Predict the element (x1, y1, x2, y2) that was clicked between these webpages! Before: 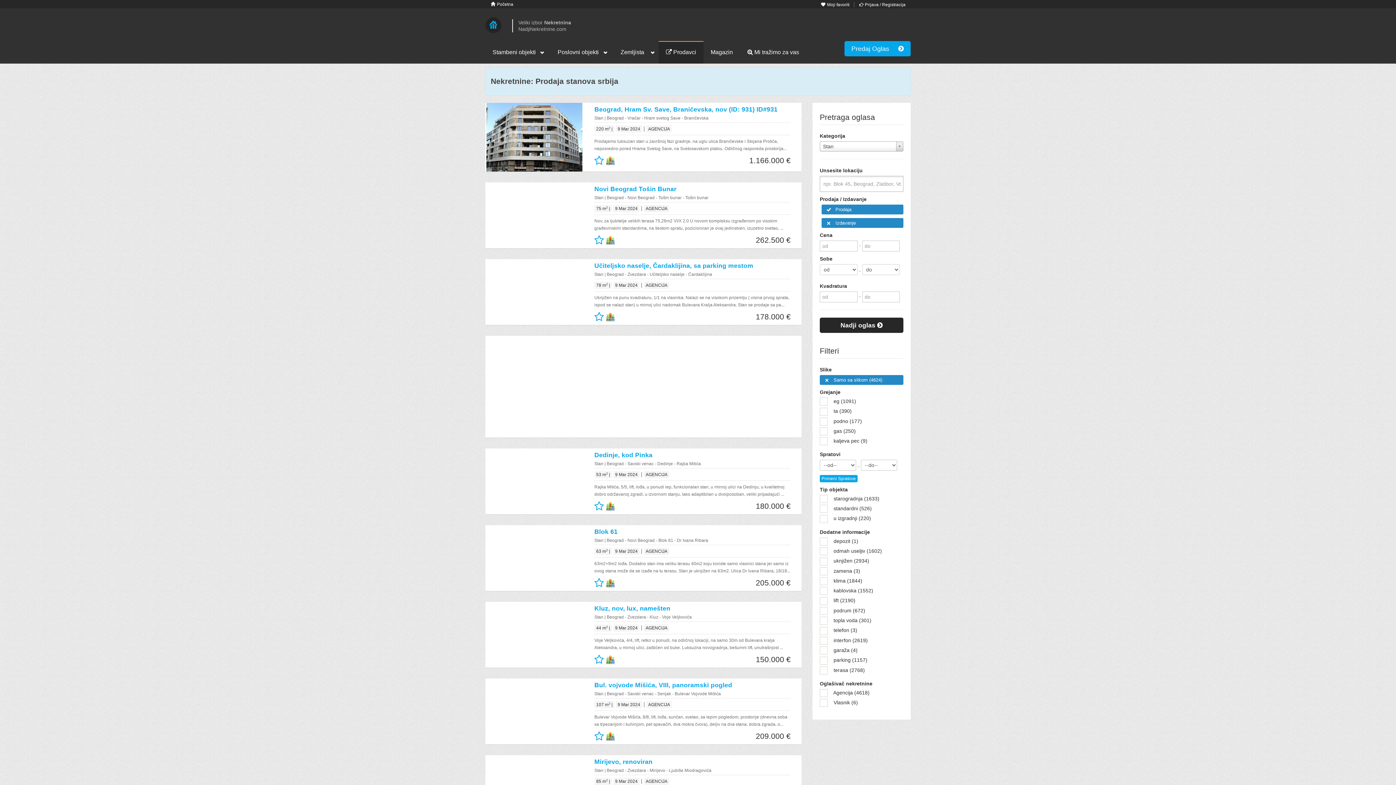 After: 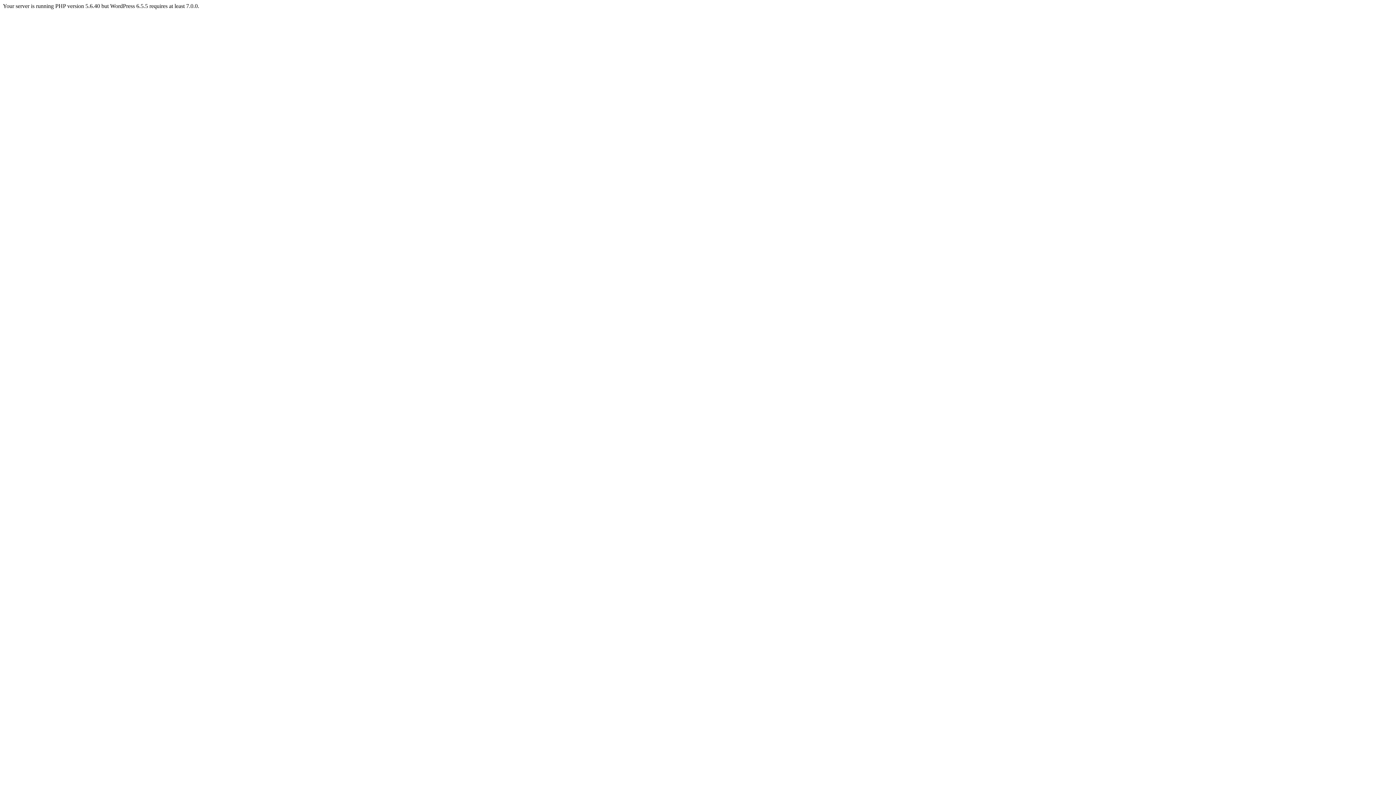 Action: bbox: (703, 41, 740, 63) label: Magazin